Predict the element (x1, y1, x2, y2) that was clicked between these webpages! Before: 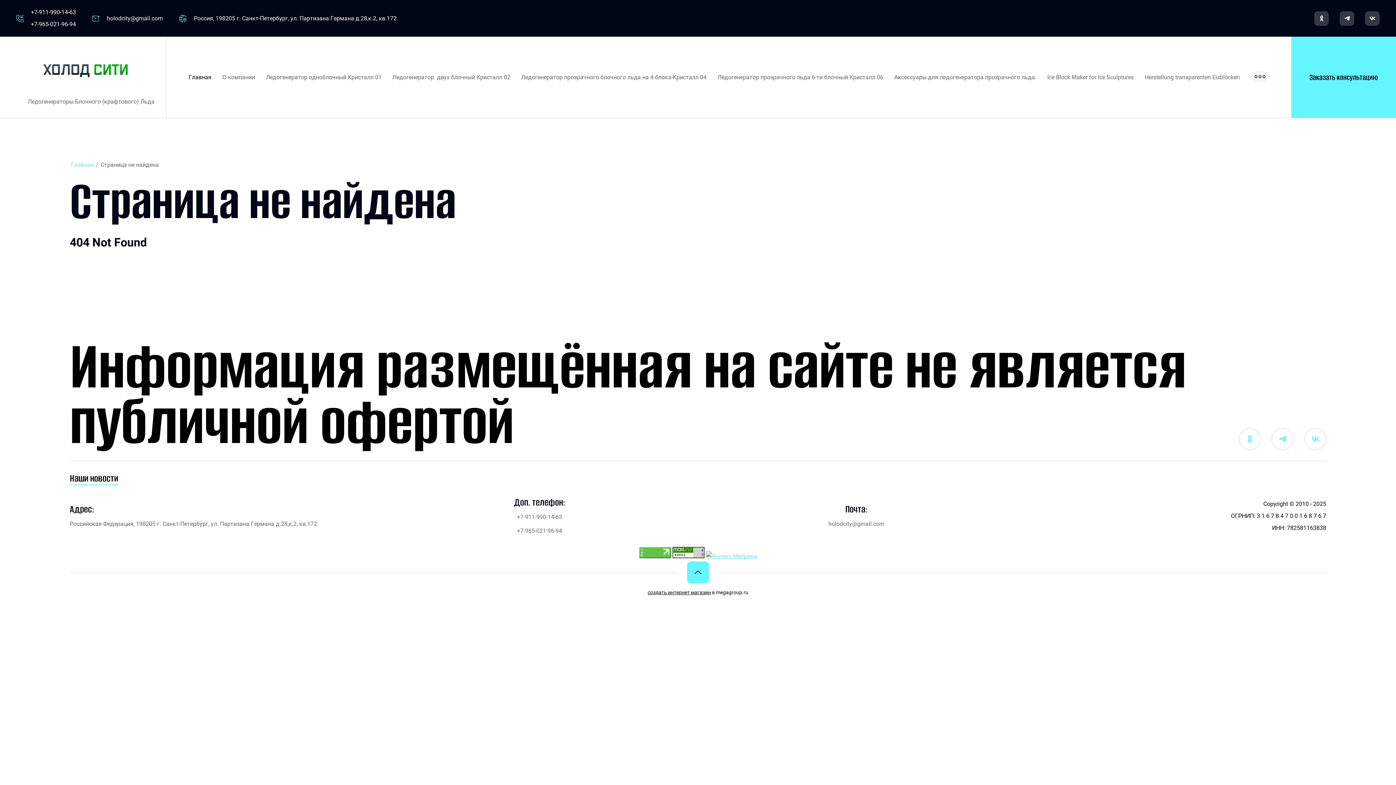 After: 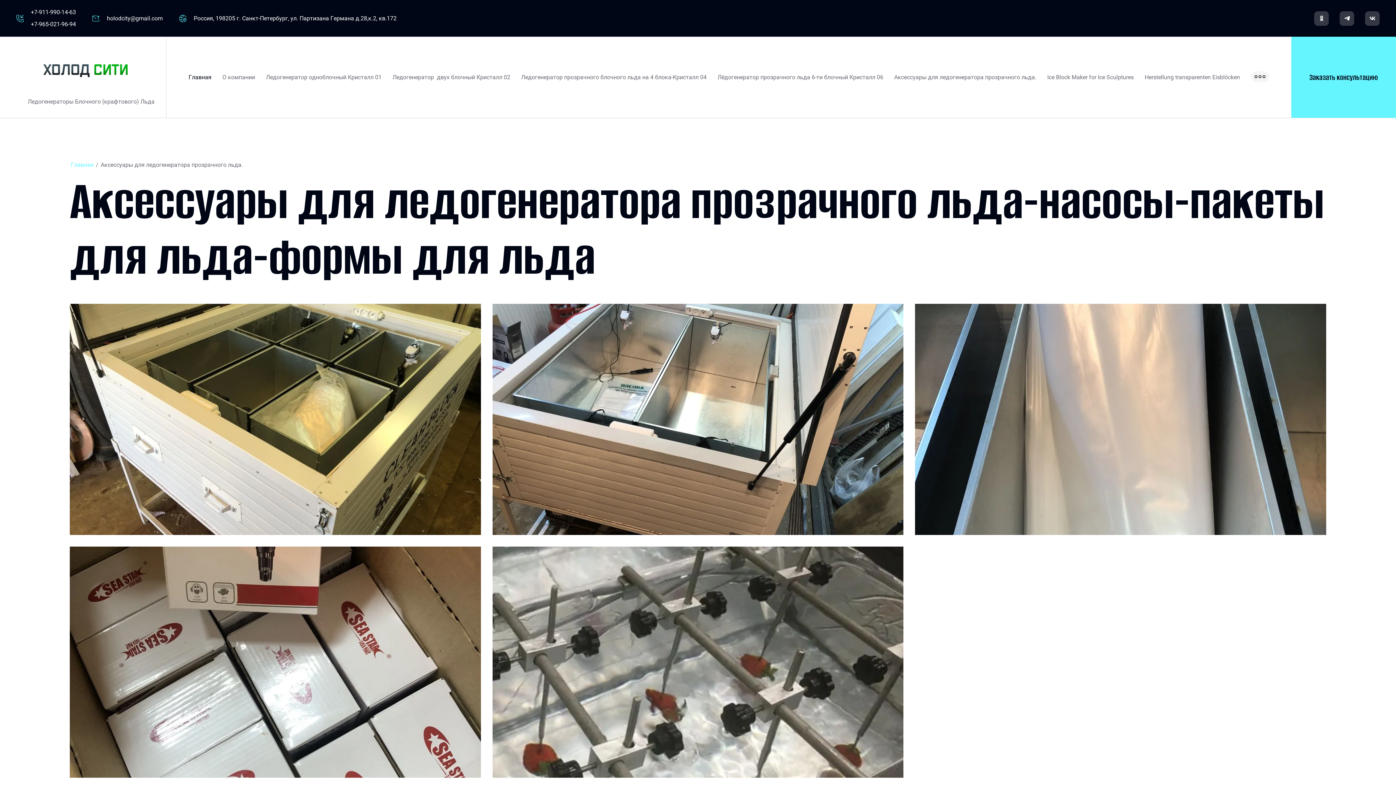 Action: bbox: (894, 72, 1036, 82) label: Аксессуары для ледогенератора прозрачного льда.